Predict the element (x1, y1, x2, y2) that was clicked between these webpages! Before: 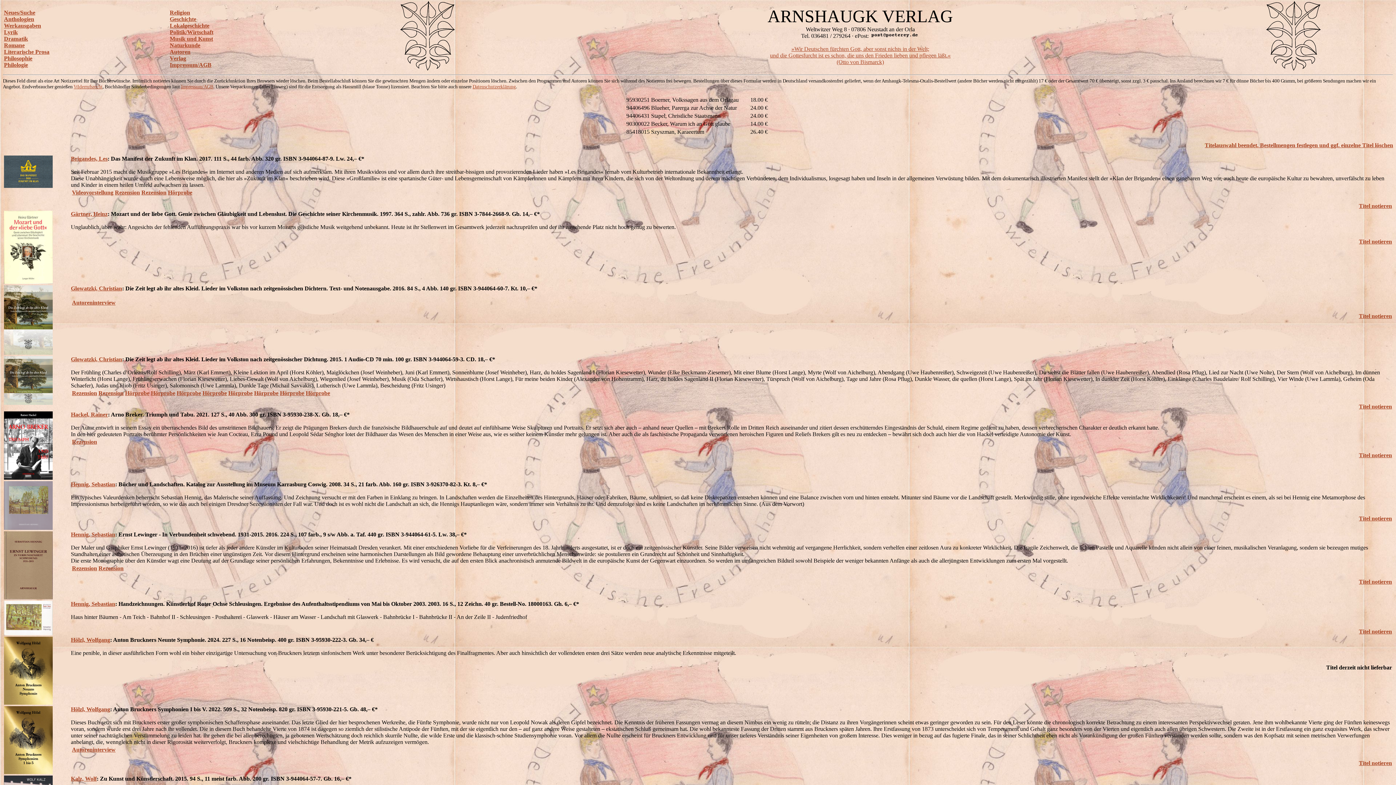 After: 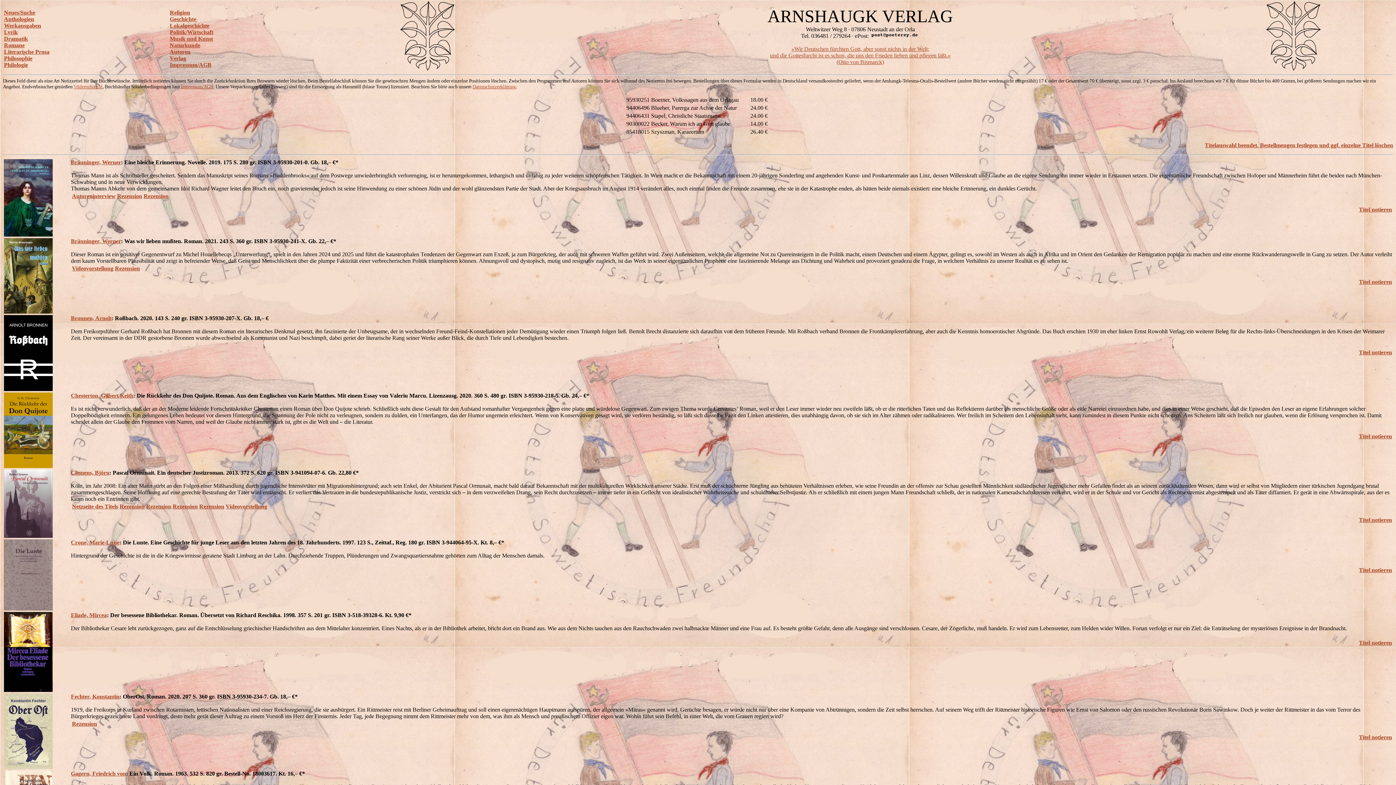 Action: label: Romane bbox: (4, 42, 24, 48)